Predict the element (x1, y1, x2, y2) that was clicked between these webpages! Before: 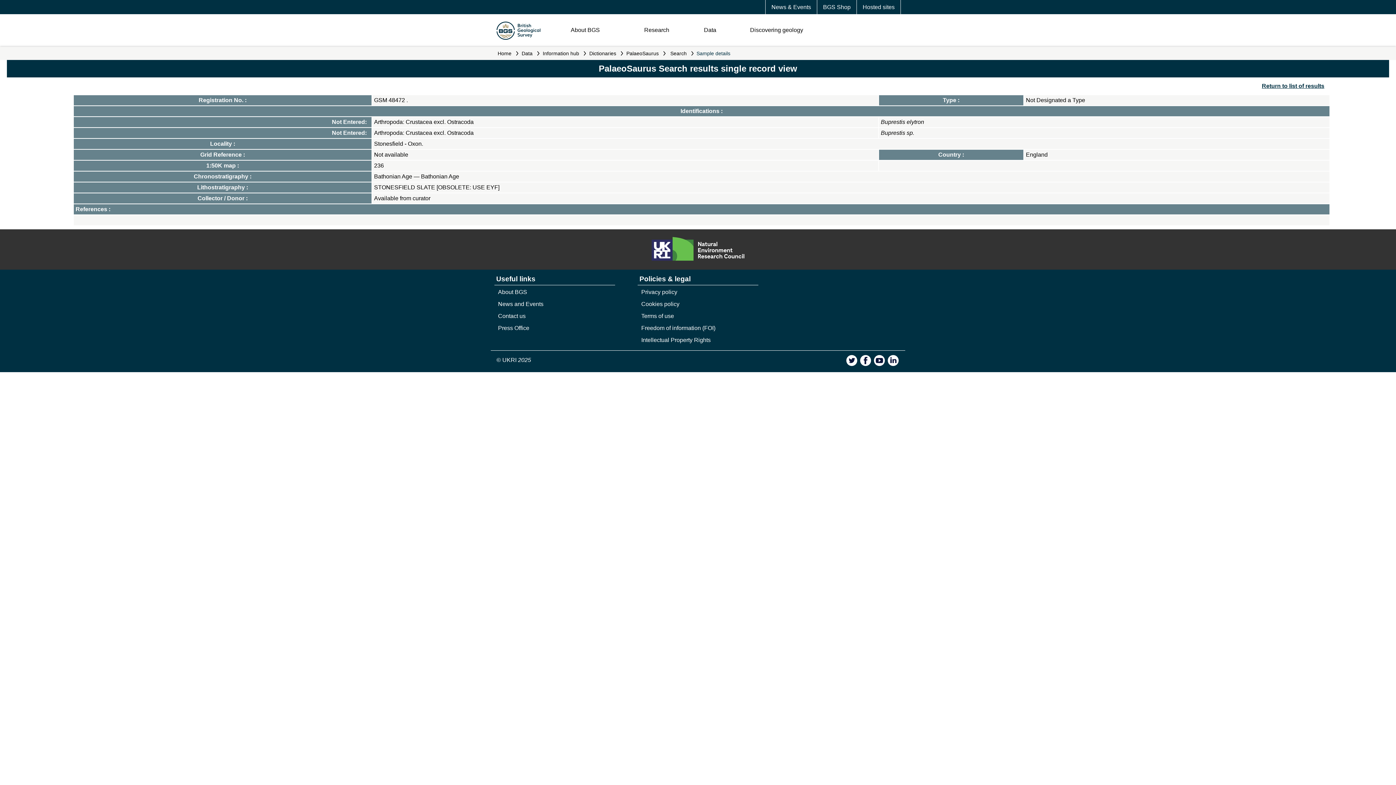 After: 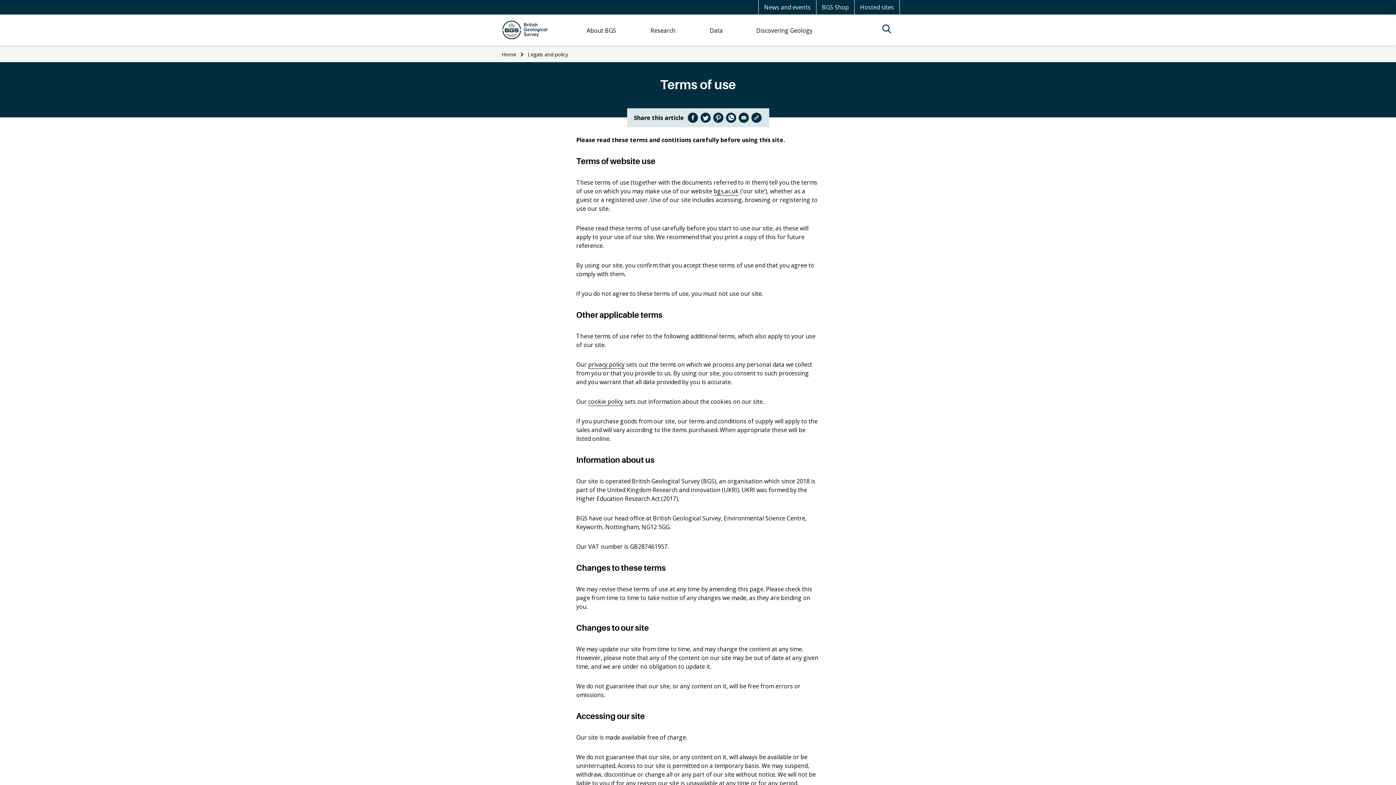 Action: bbox: (641, 312, 674, 319) label: Terms of use